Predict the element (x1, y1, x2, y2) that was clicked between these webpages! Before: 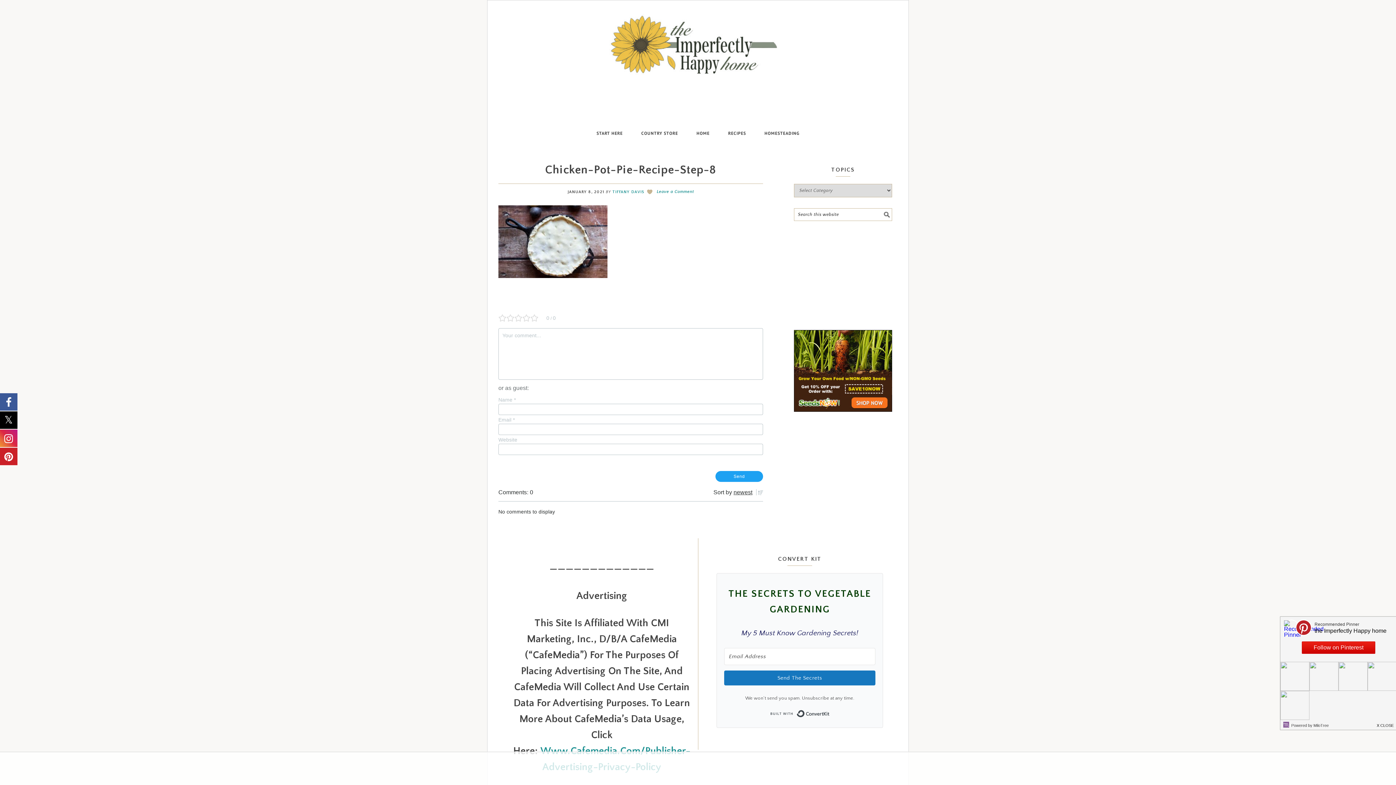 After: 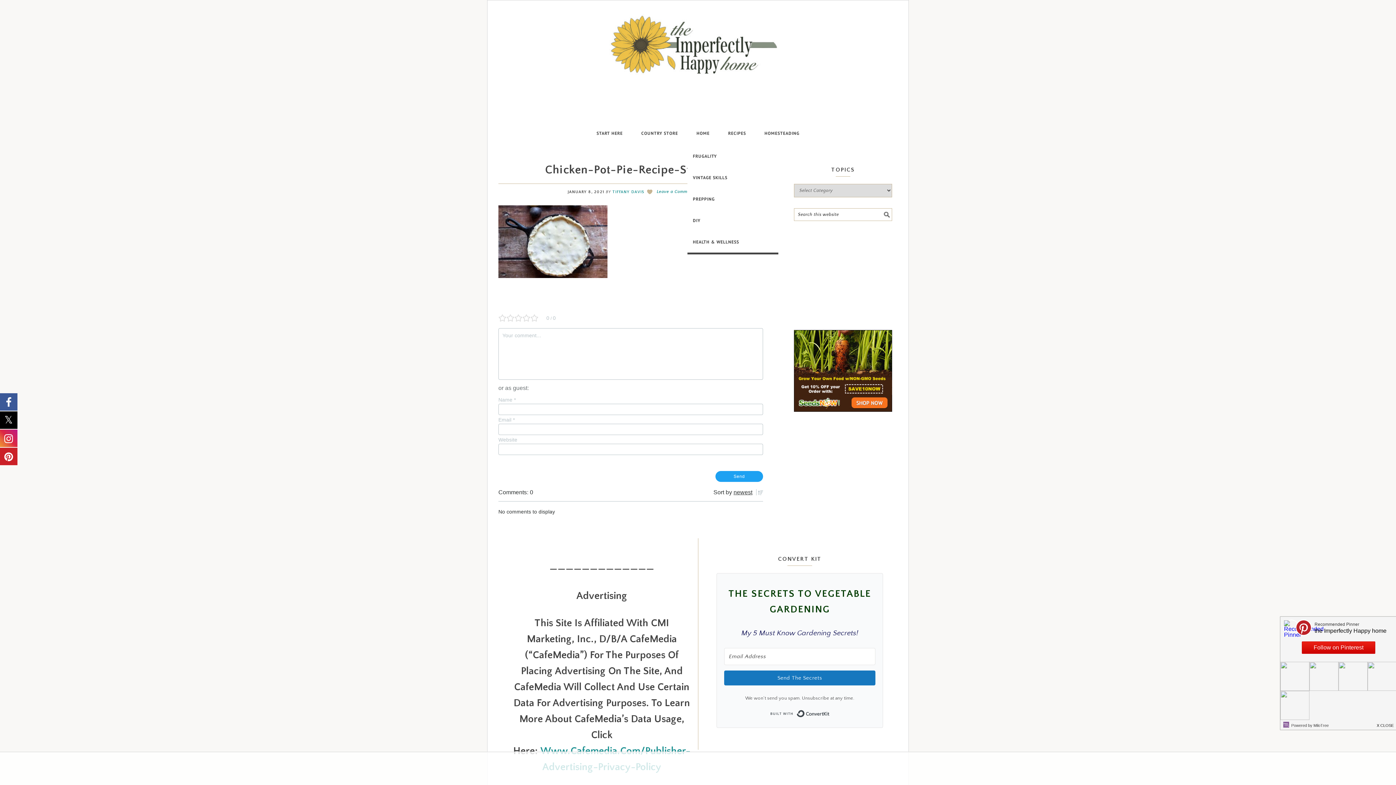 Action: label: HOME bbox: (687, 120, 718, 145)